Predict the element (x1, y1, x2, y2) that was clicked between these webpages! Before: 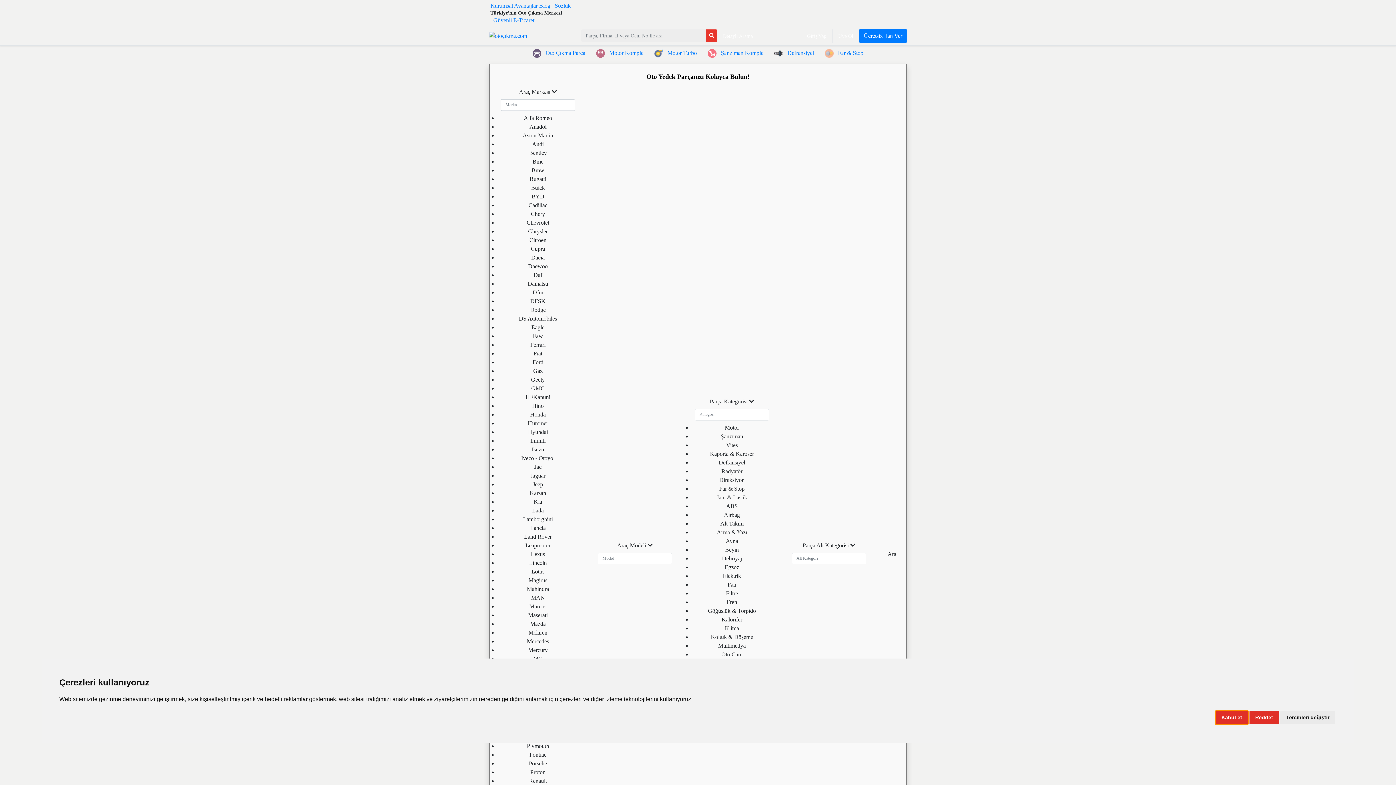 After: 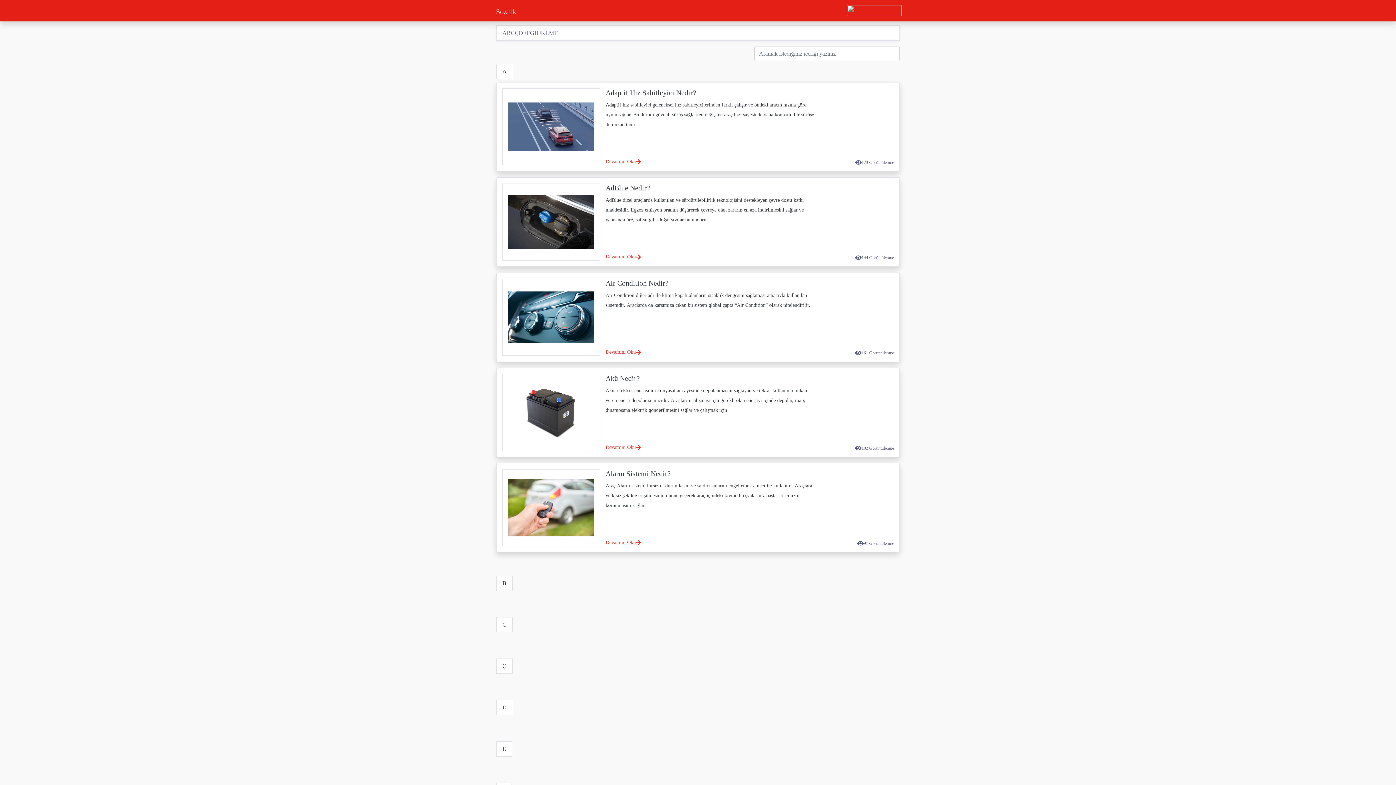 Action: bbox: (554, 2, 573, 8) label: Sözlük